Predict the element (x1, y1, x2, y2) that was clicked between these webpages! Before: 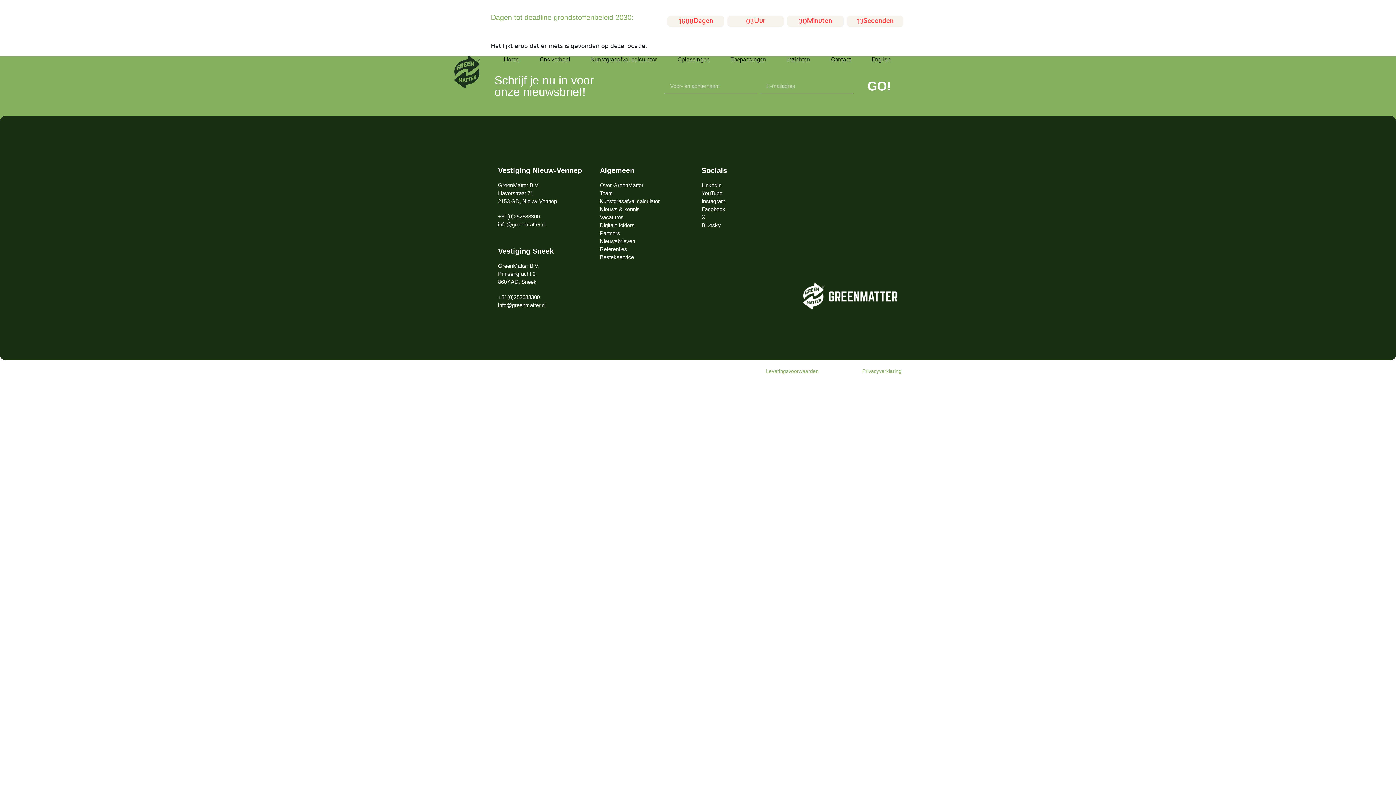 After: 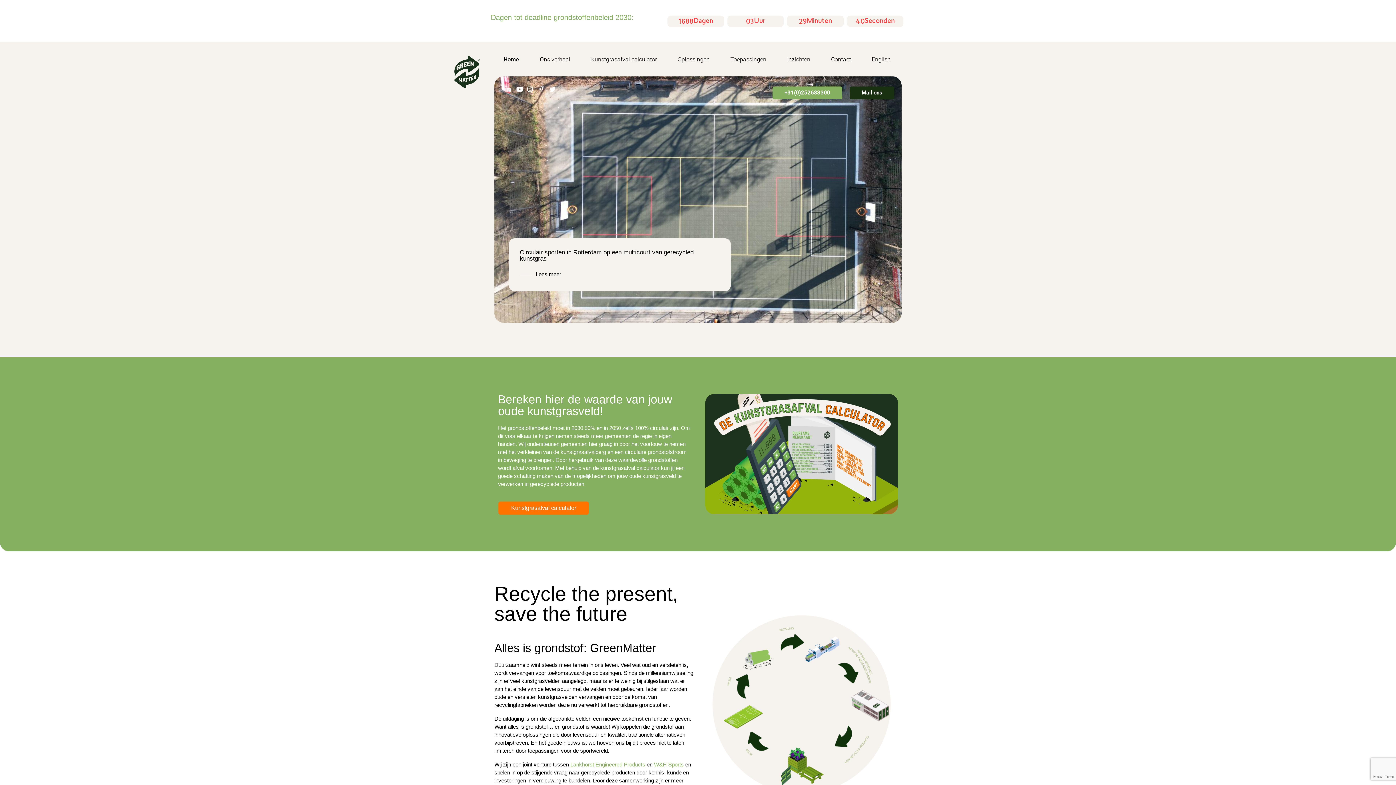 Action: bbox: (803, 283, 898, 309)